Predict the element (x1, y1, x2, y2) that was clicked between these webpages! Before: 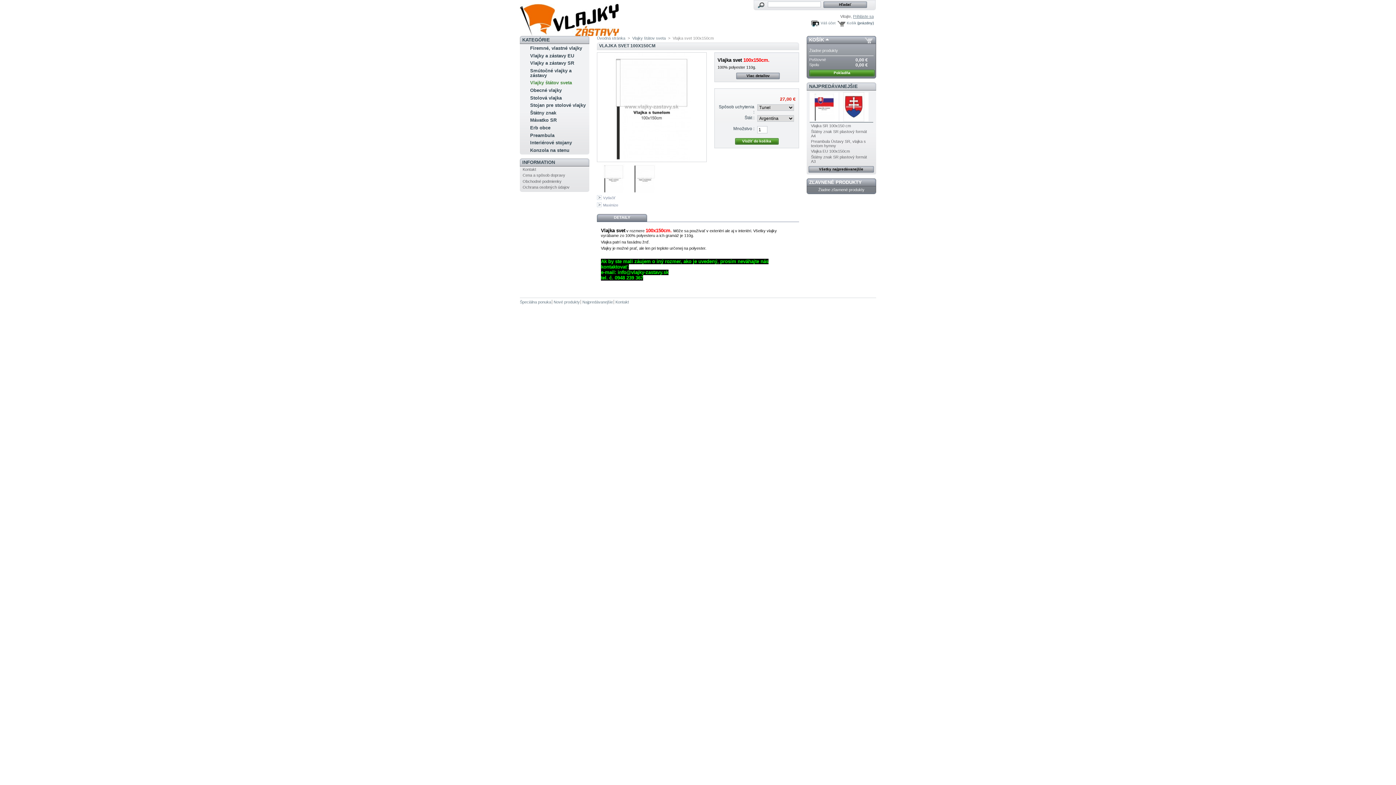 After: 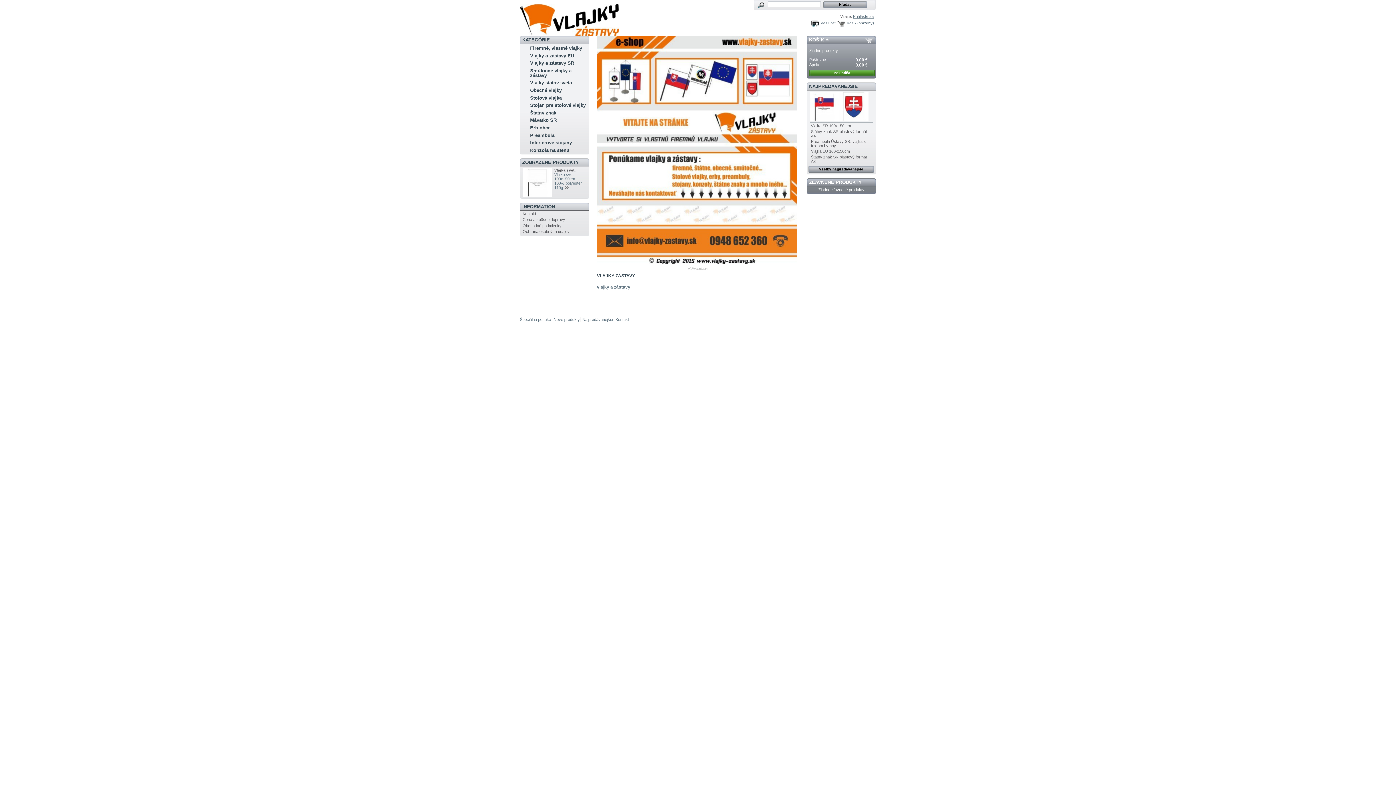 Action: bbox: (520, 0, 616, 36)